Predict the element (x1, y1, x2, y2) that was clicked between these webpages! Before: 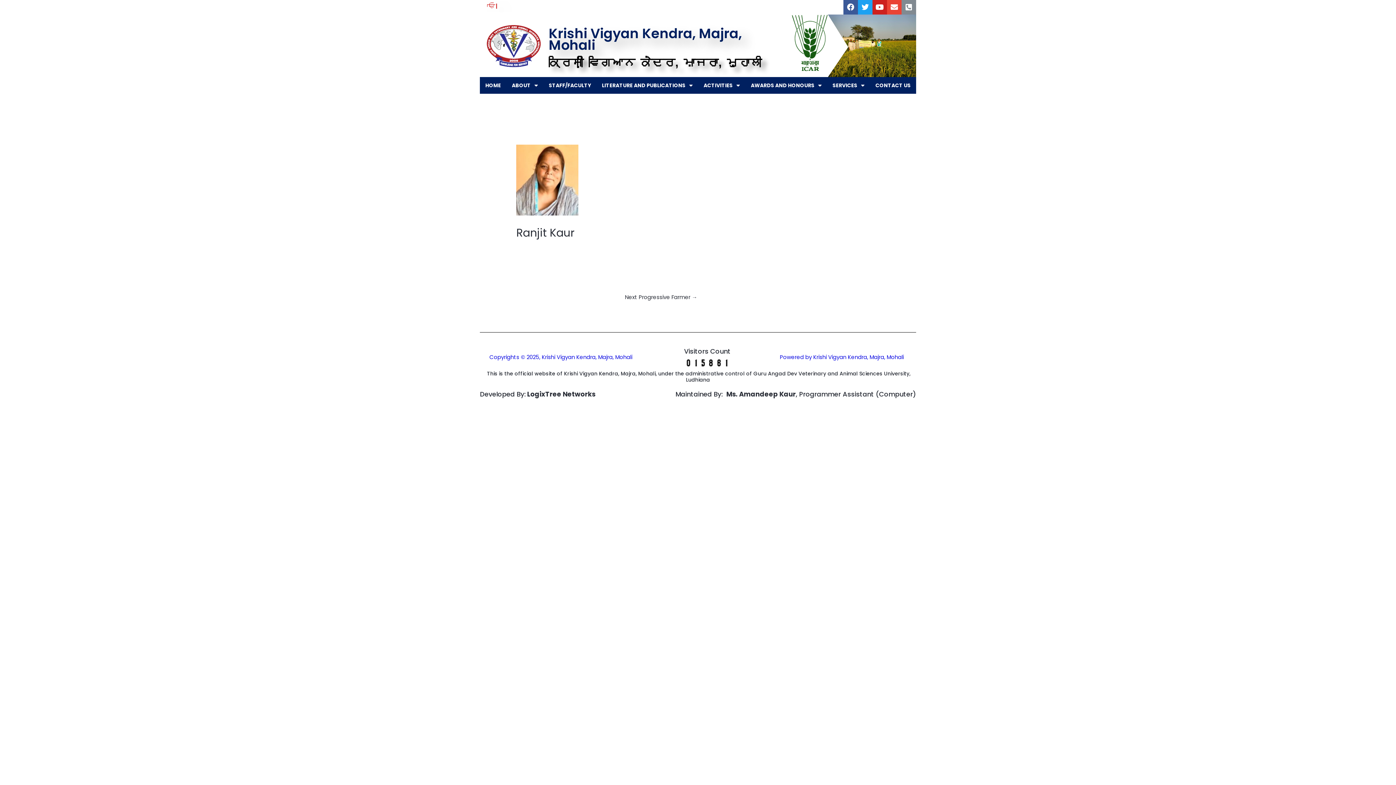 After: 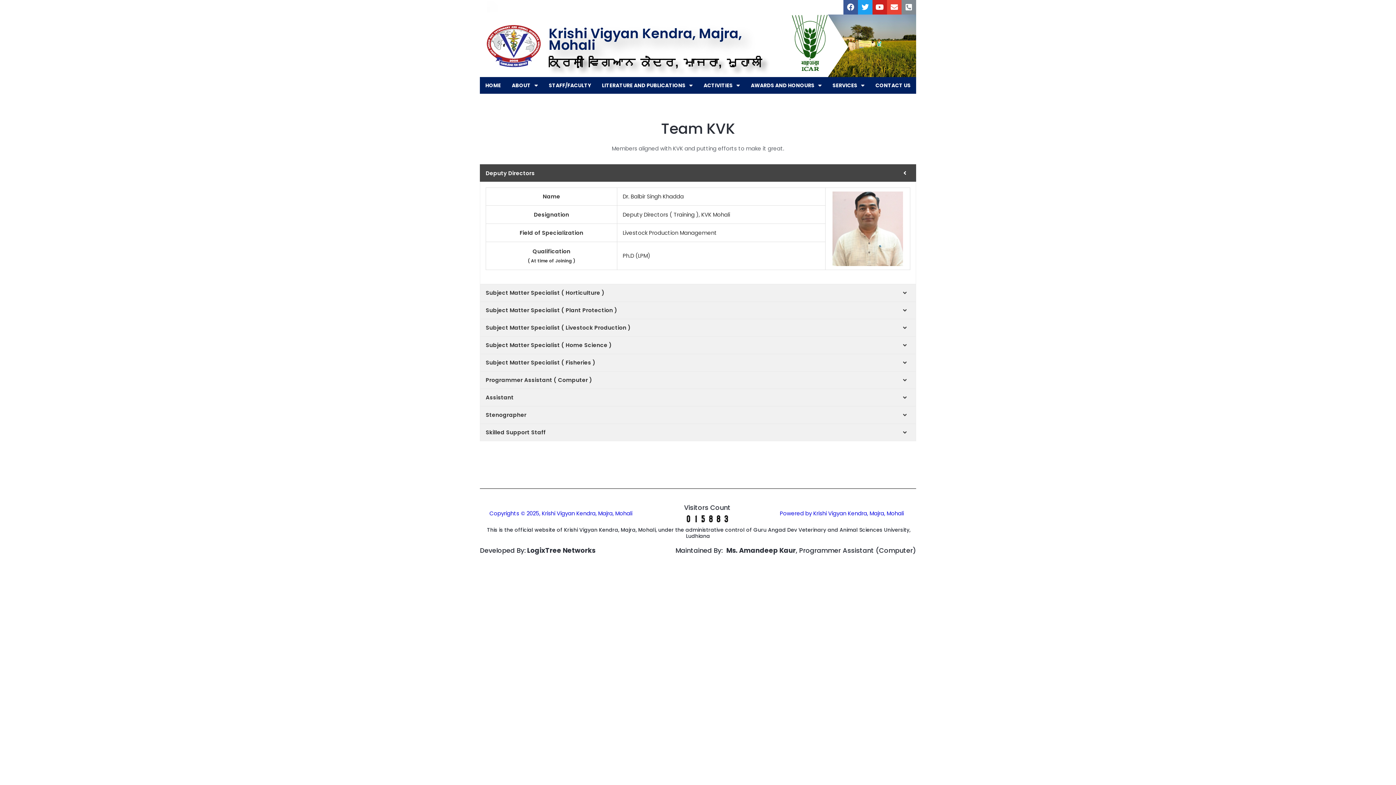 Action: label: STAFF/FACULTY bbox: (543, 77, 596, 93)